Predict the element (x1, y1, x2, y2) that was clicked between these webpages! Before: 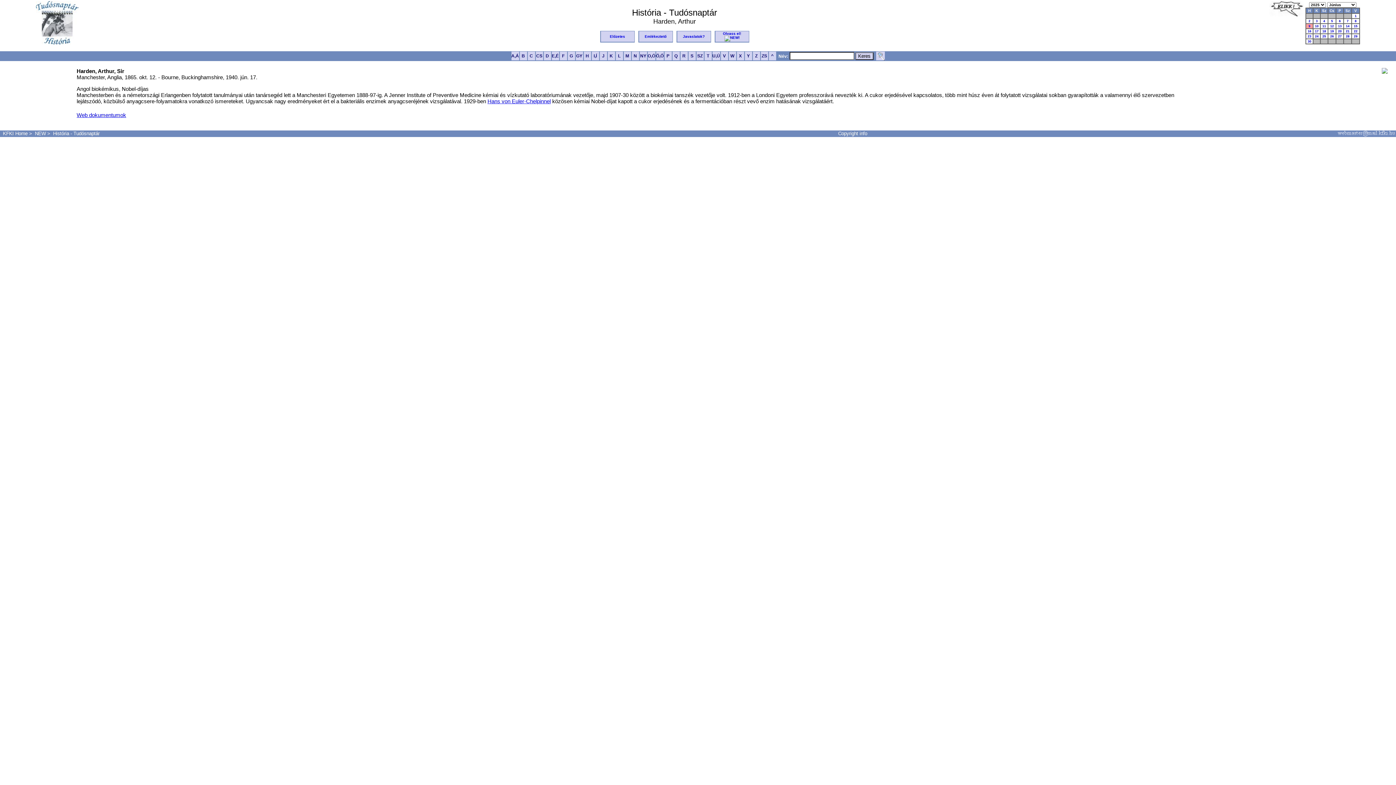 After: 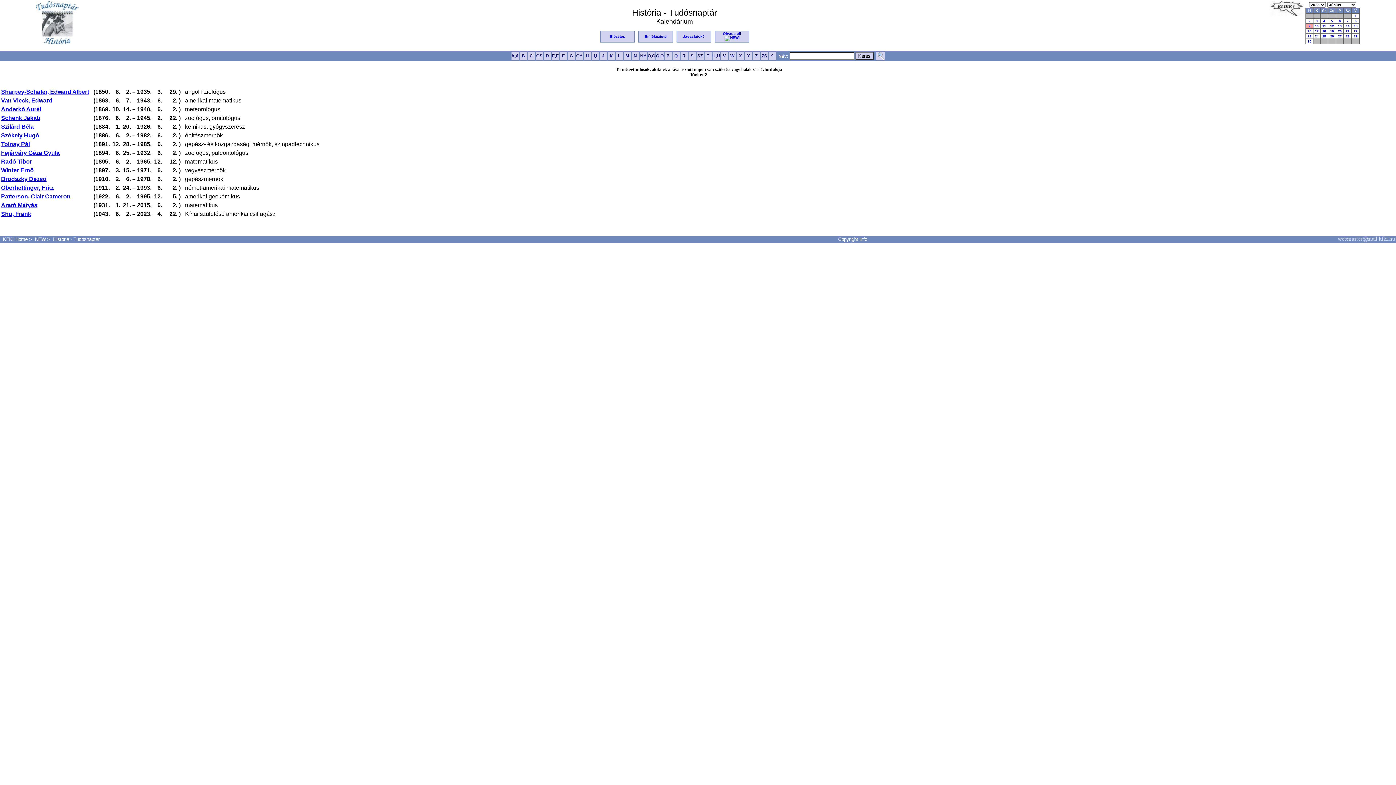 Action: bbox: (1308, 19, 1310, 22) label: 2